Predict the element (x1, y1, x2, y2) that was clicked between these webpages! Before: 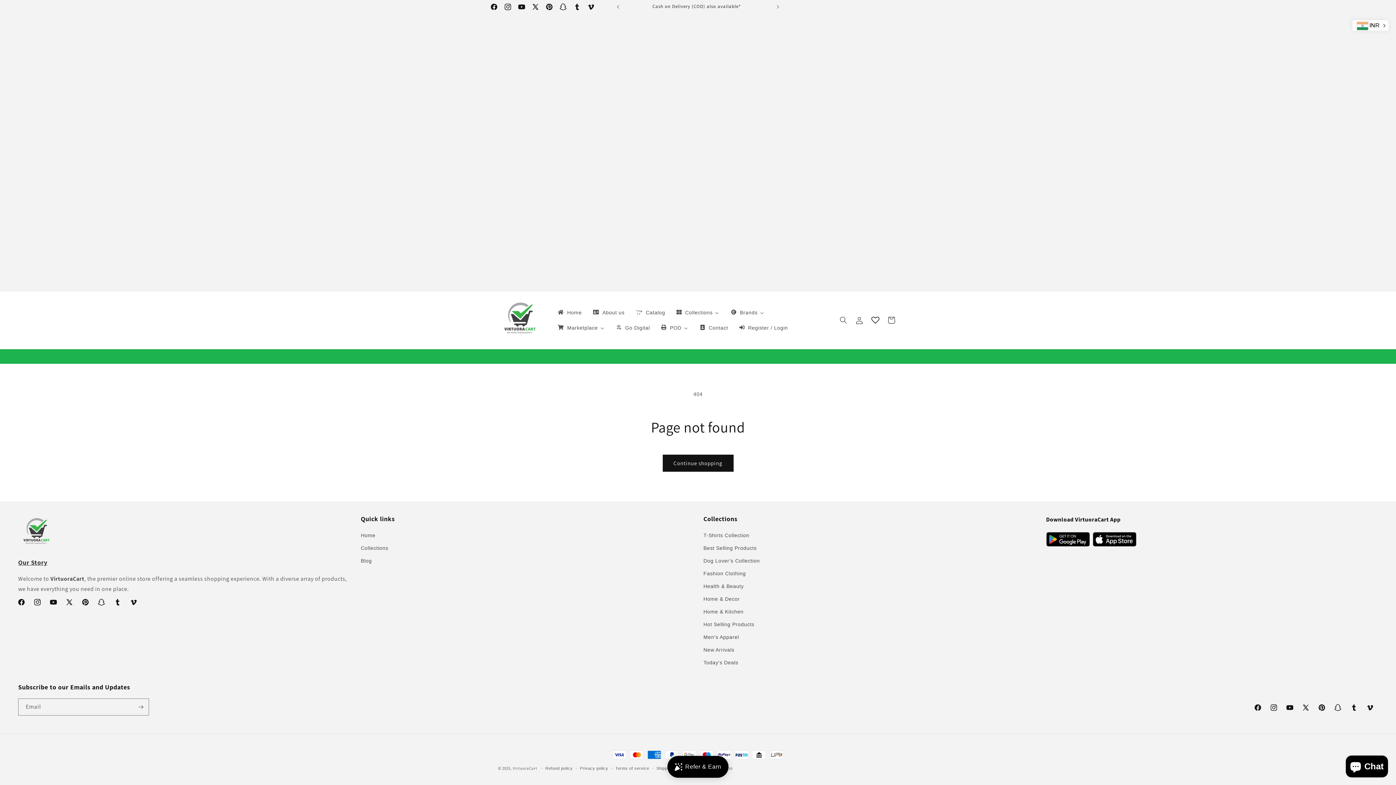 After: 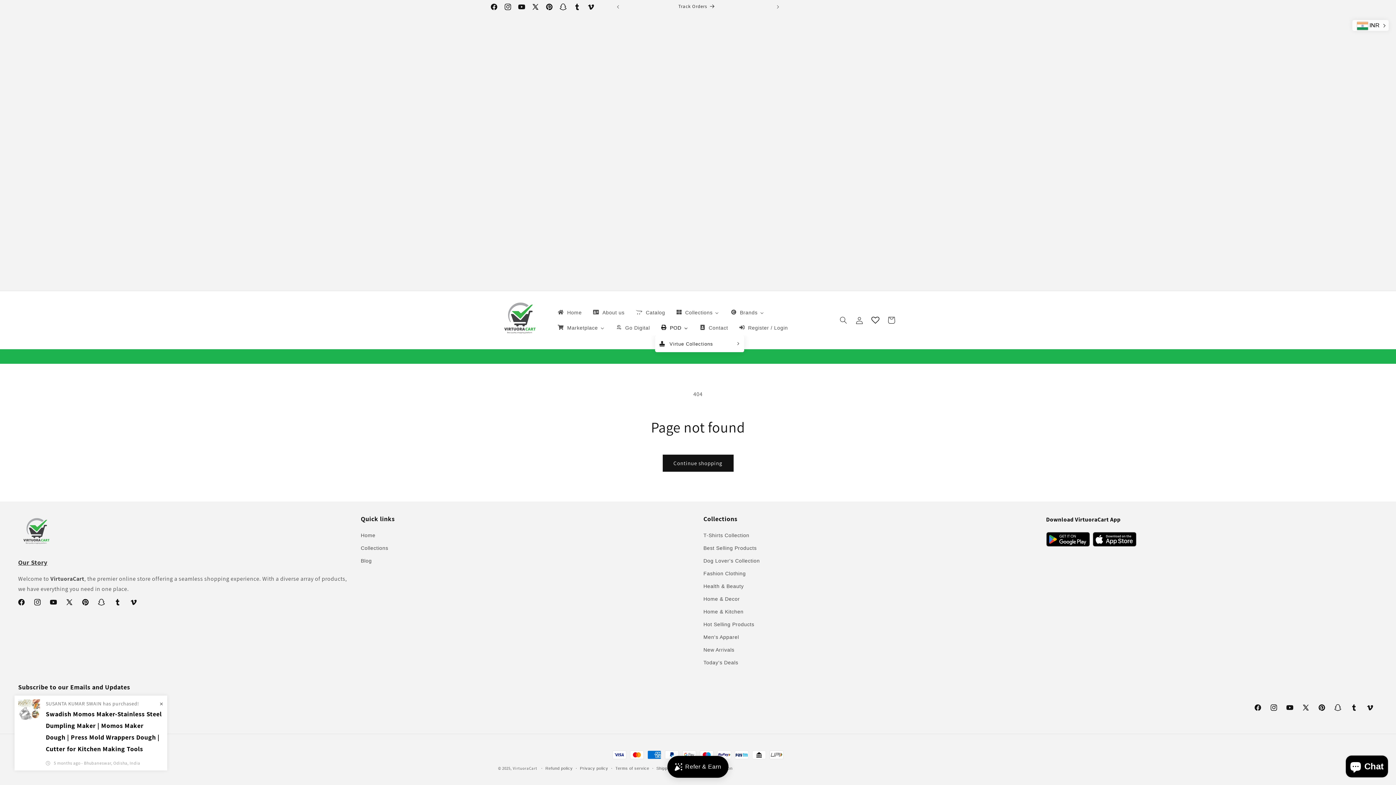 Action: bbox: (655, 320, 694, 335) label: POD